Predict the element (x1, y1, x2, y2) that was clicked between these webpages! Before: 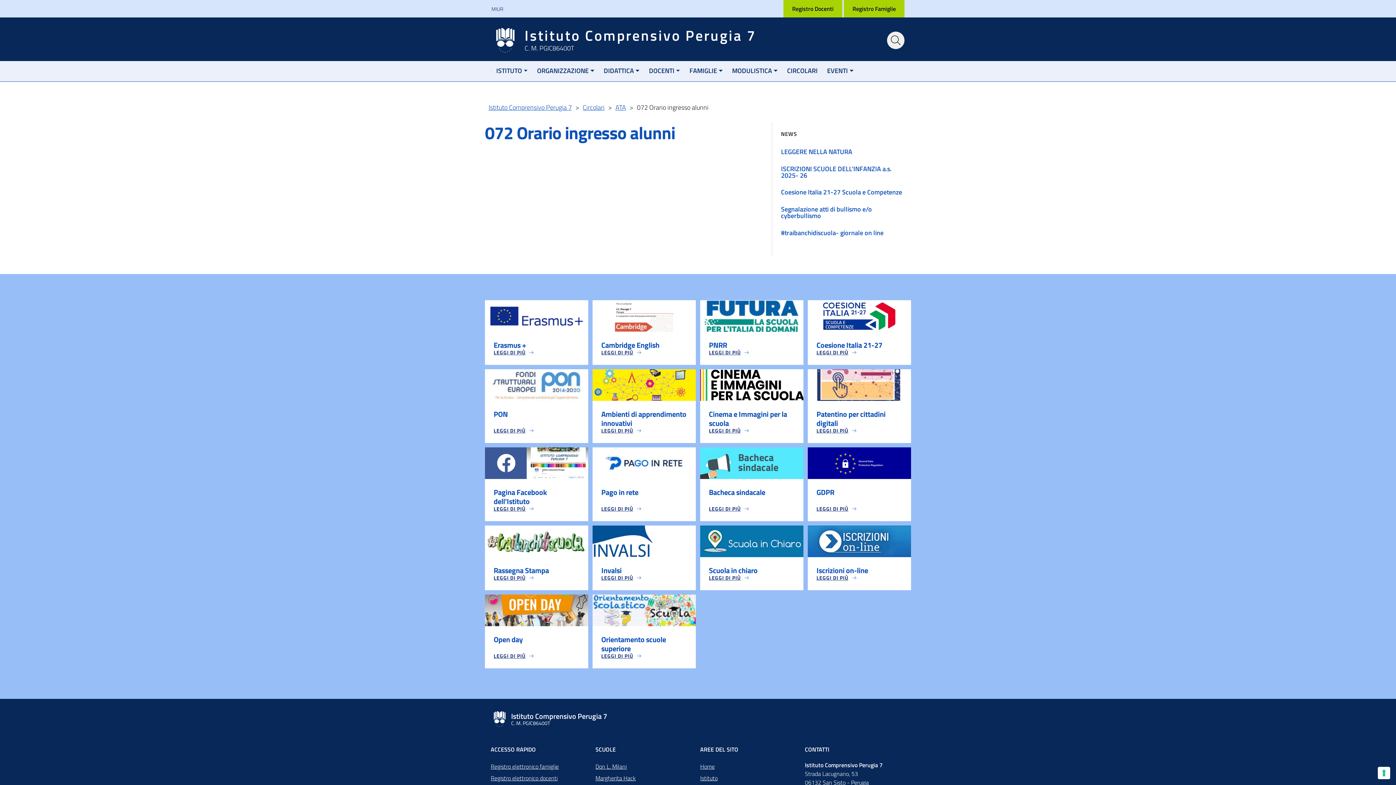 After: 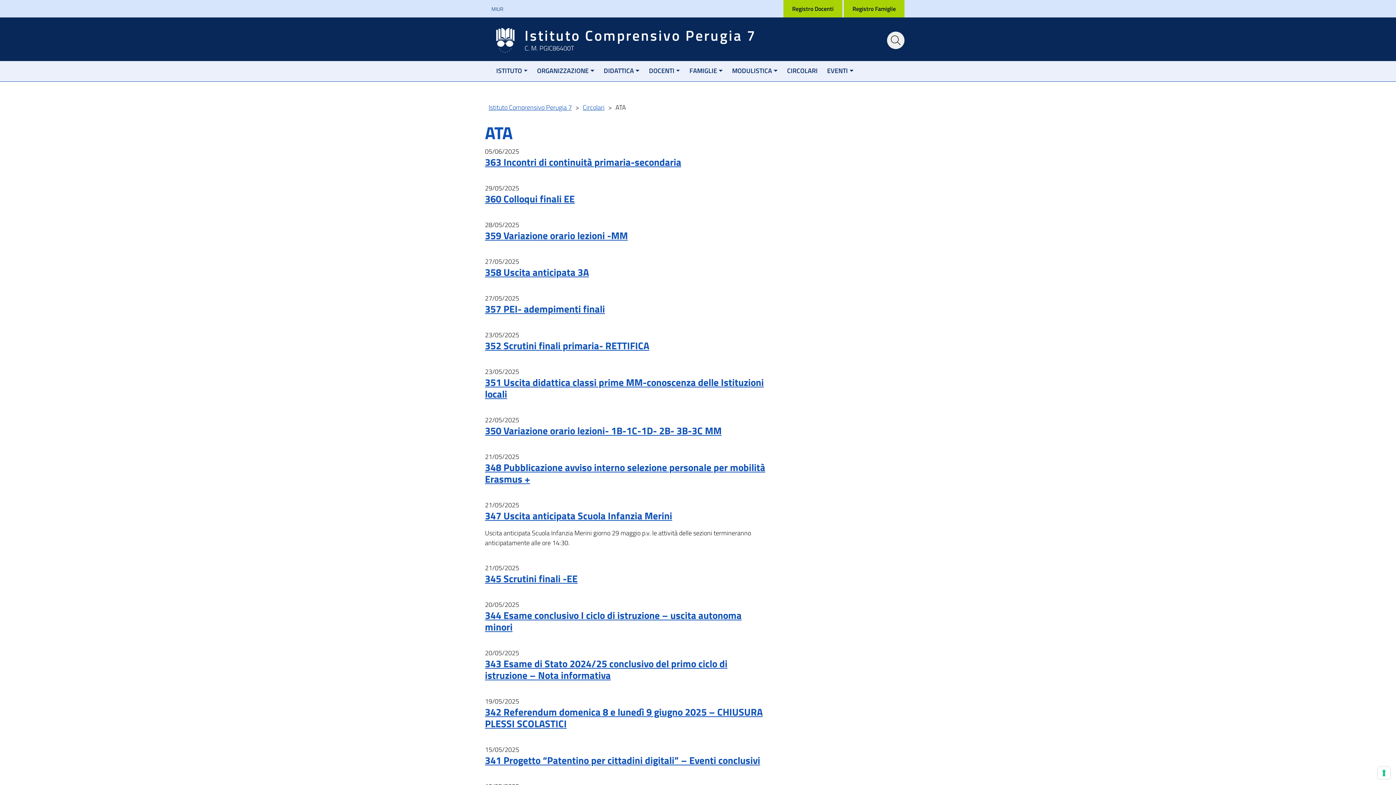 Action: bbox: (613, 102, 628, 112) label: ATA